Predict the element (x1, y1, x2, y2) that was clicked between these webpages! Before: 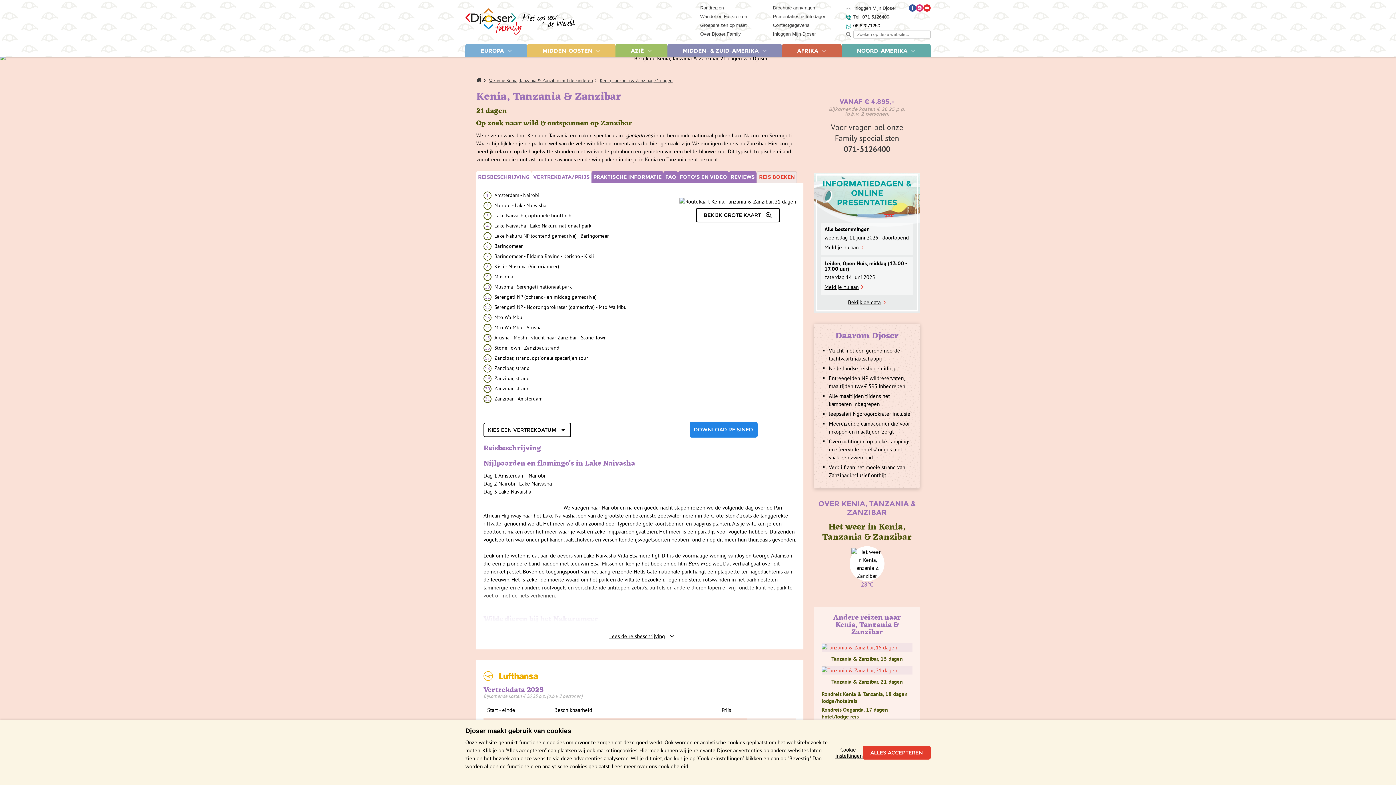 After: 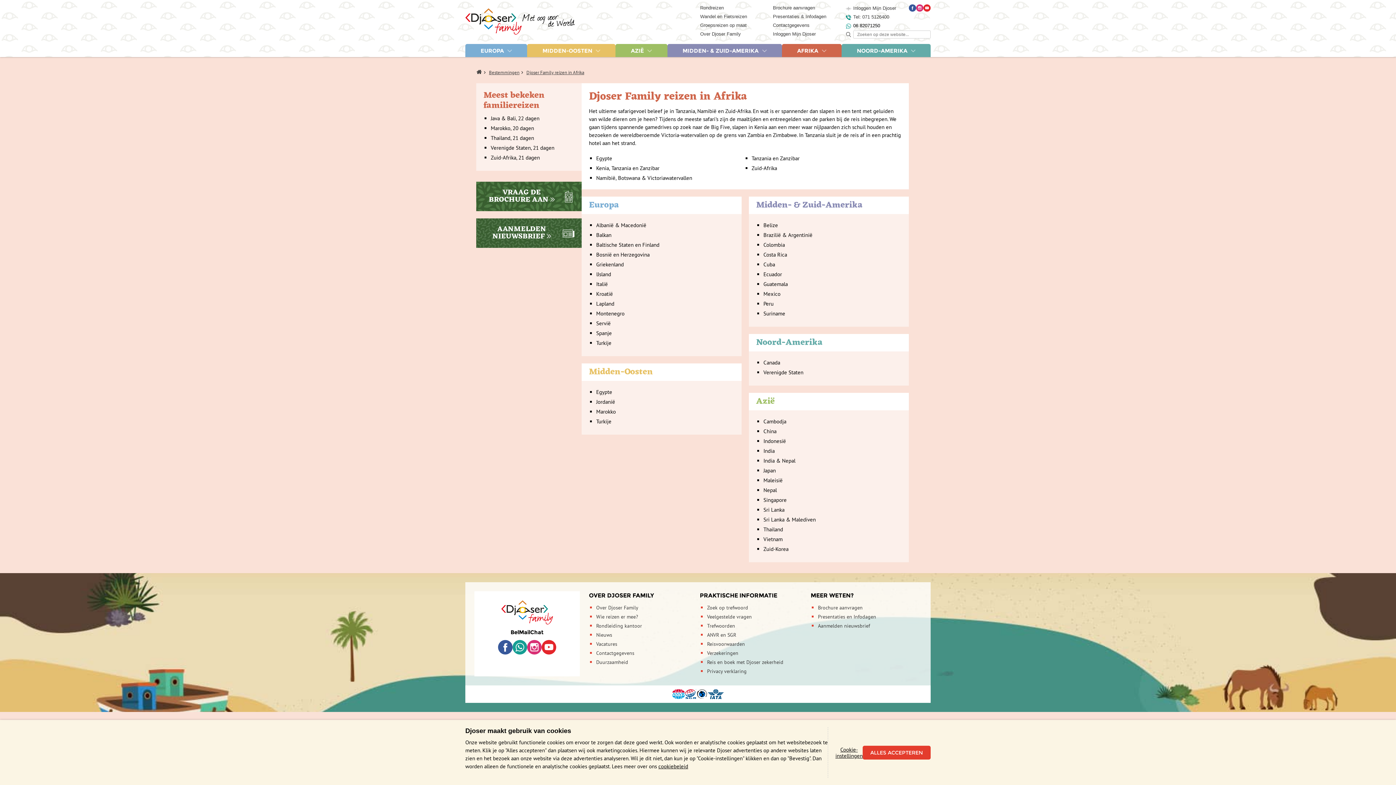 Action: bbox: (782, 44, 841, 57) label: AFRIKA